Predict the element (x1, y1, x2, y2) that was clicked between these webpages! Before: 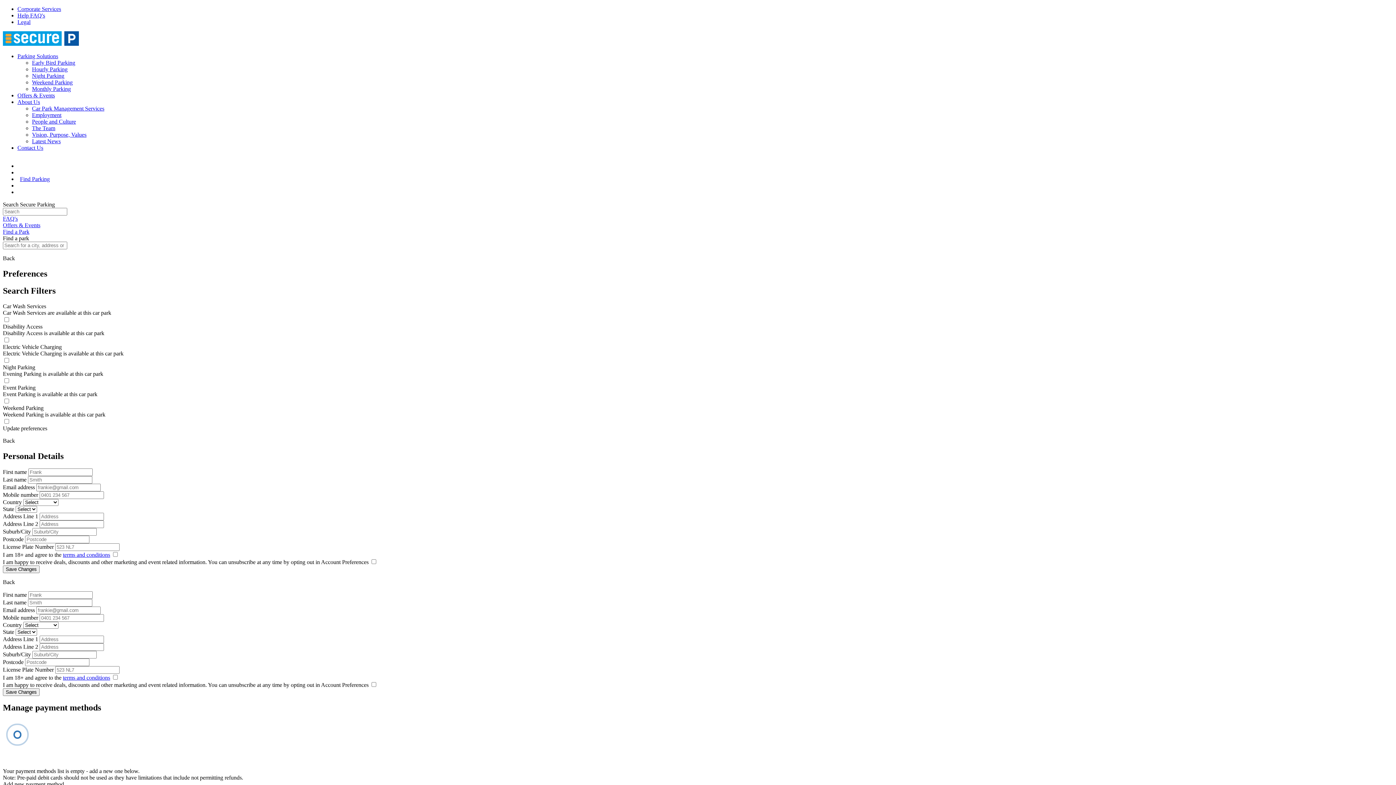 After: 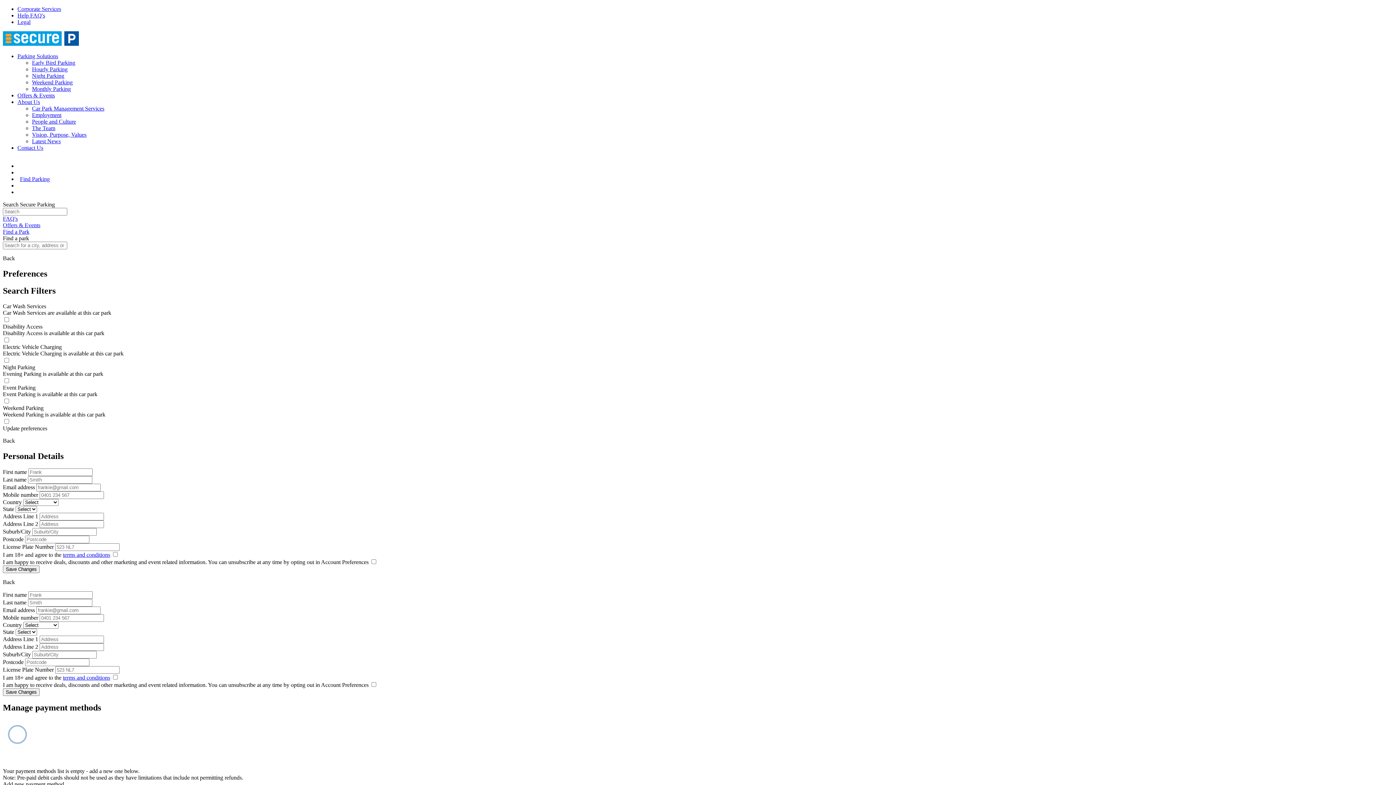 Action: bbox: (17, 12, 45, 18) label: Help FAQ's